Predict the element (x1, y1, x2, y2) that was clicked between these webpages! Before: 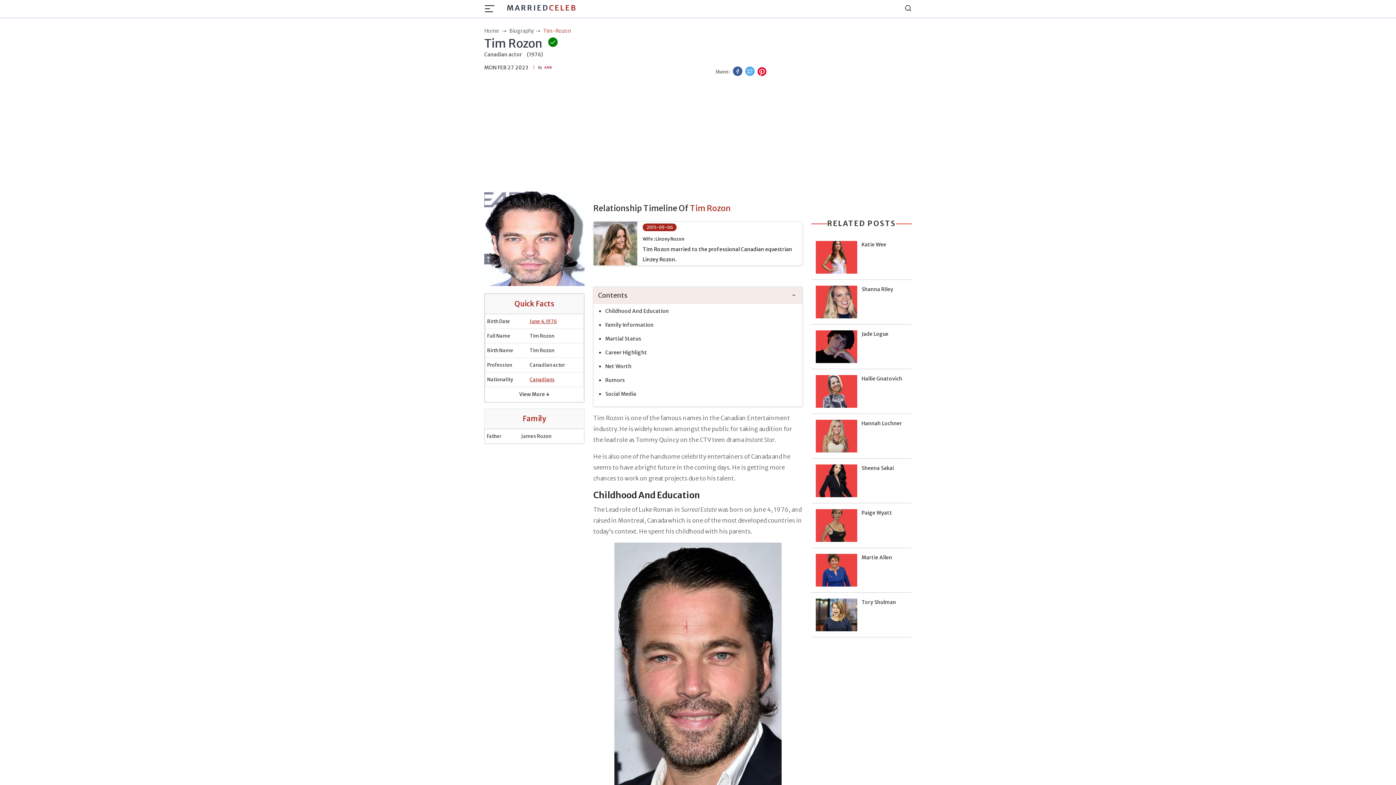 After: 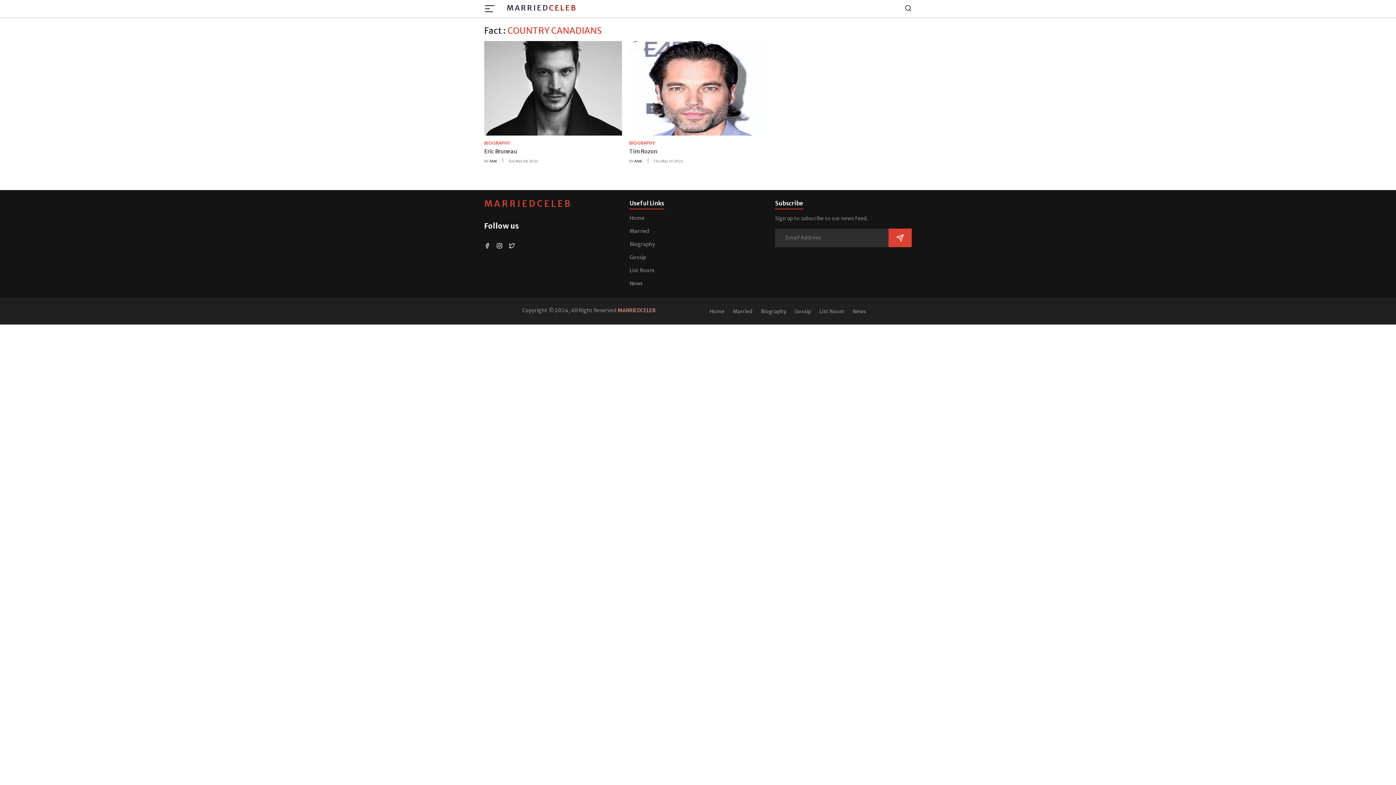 Action: label: Canadians bbox: (529, 376, 554, 382)